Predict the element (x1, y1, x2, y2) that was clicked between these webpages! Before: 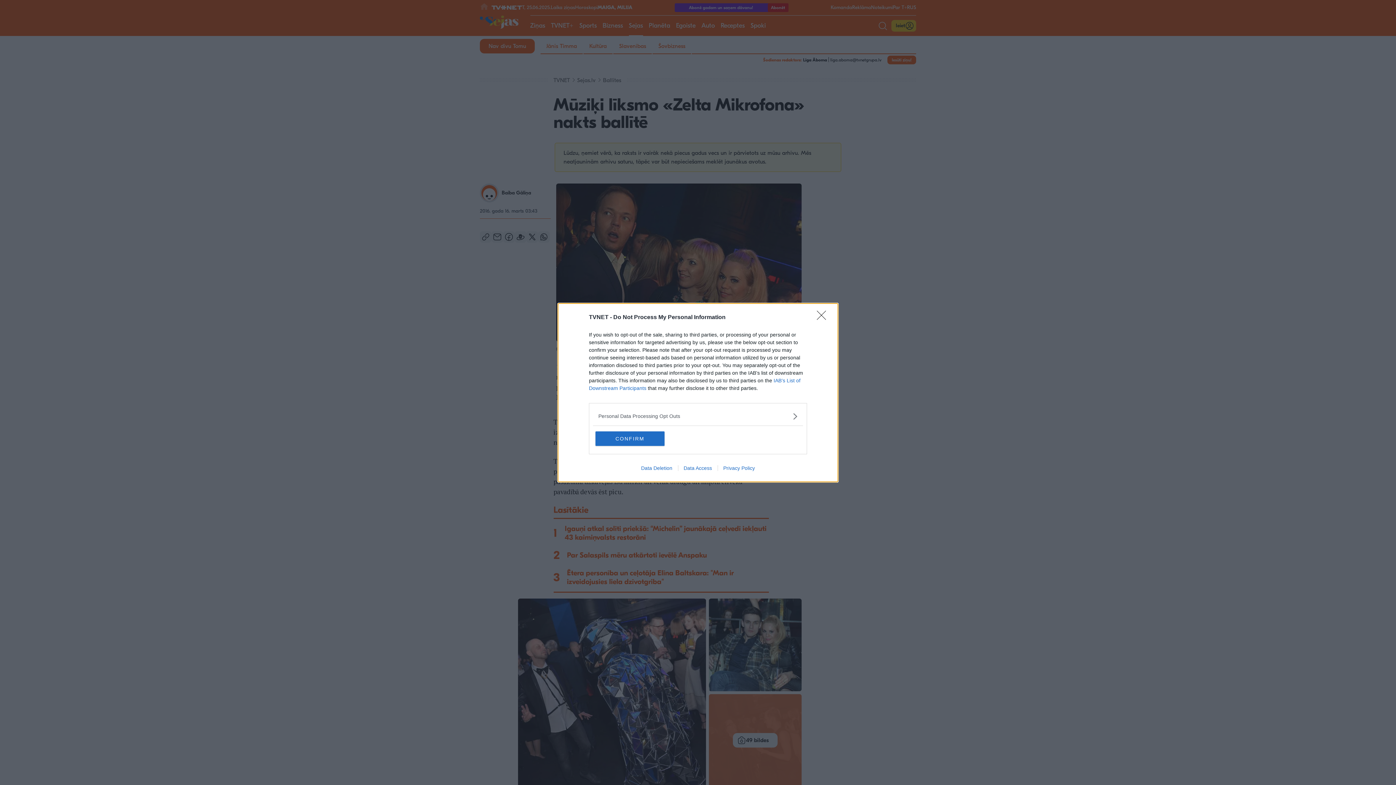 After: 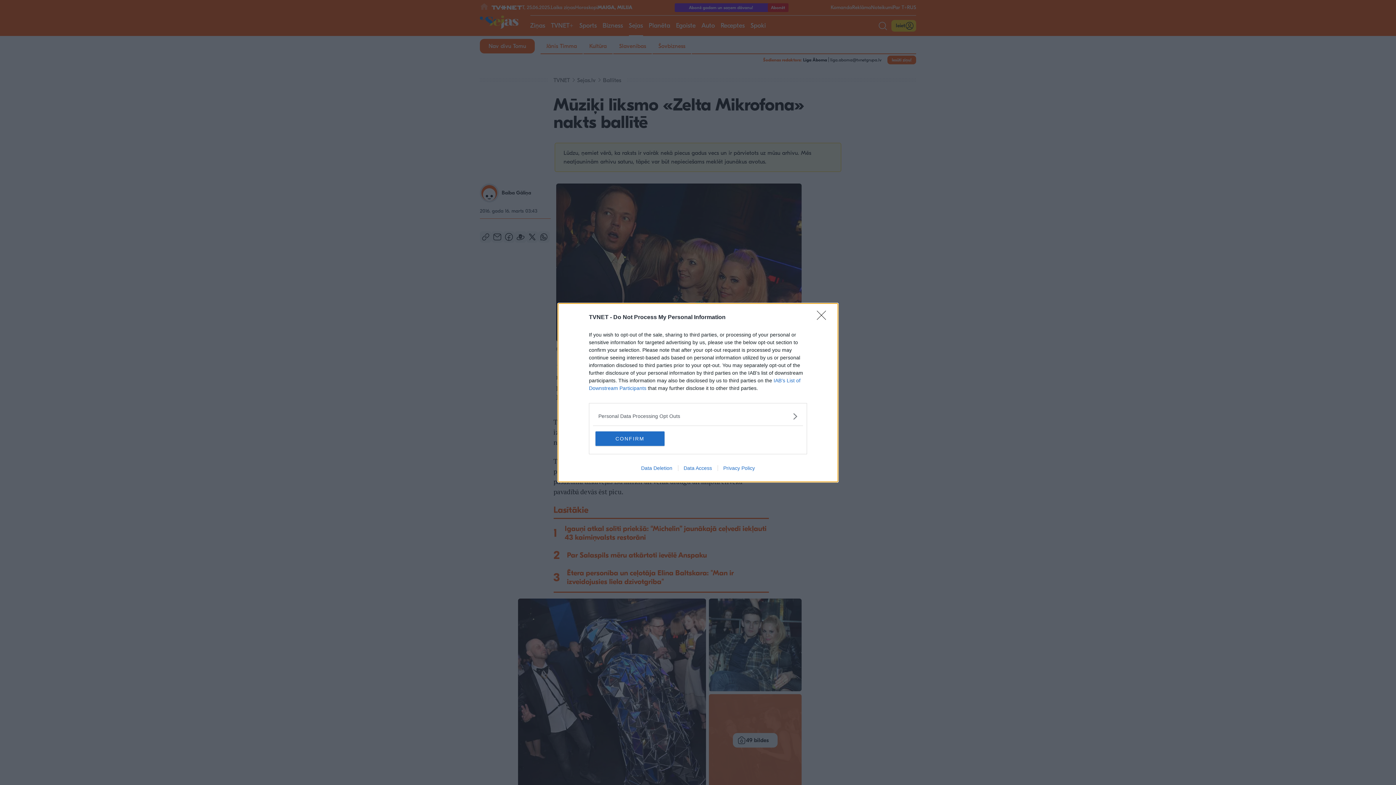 Action: bbox: (635, 465, 678, 471) label: Data Deletion